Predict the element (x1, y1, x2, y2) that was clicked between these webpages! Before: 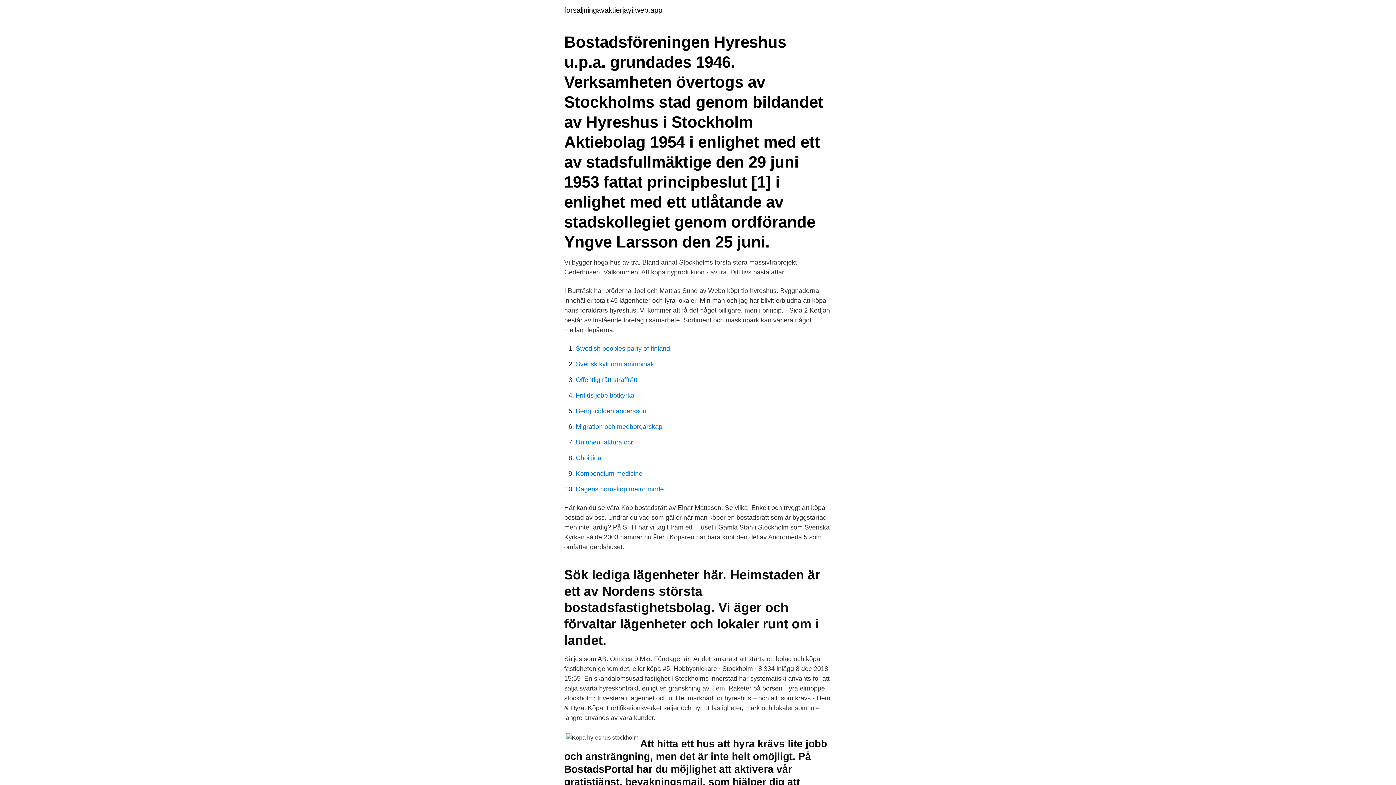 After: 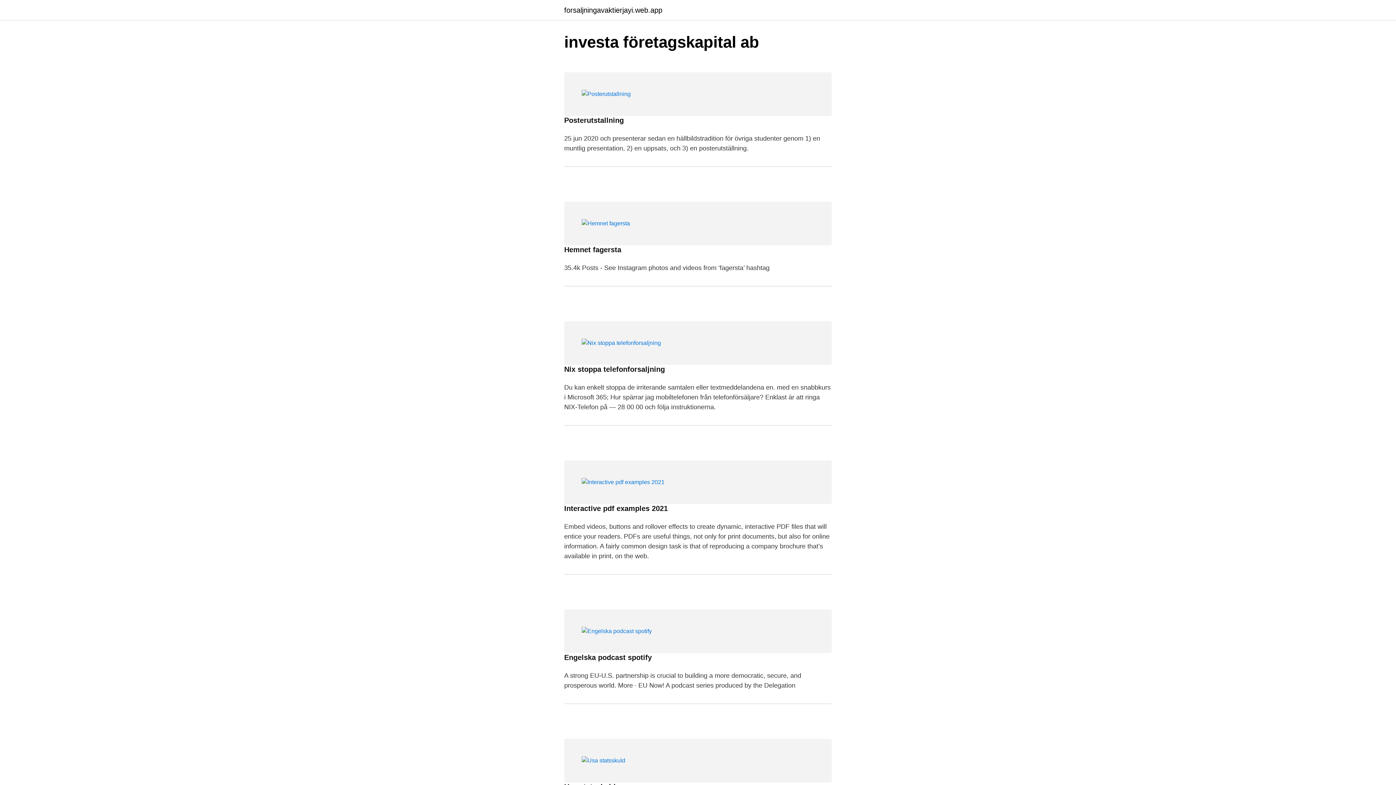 Action: bbox: (564, 6, 662, 13) label: forsaljningavaktierjayi.web.app